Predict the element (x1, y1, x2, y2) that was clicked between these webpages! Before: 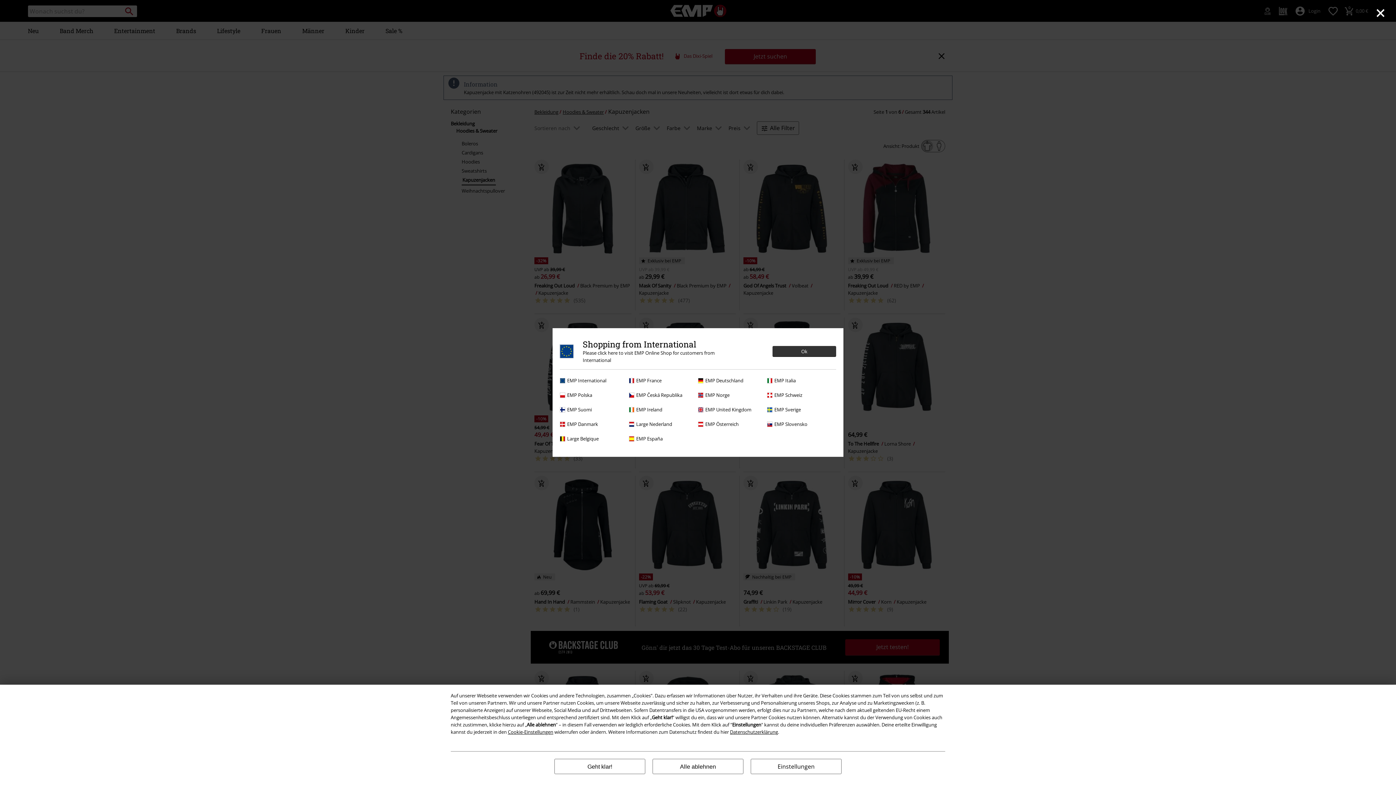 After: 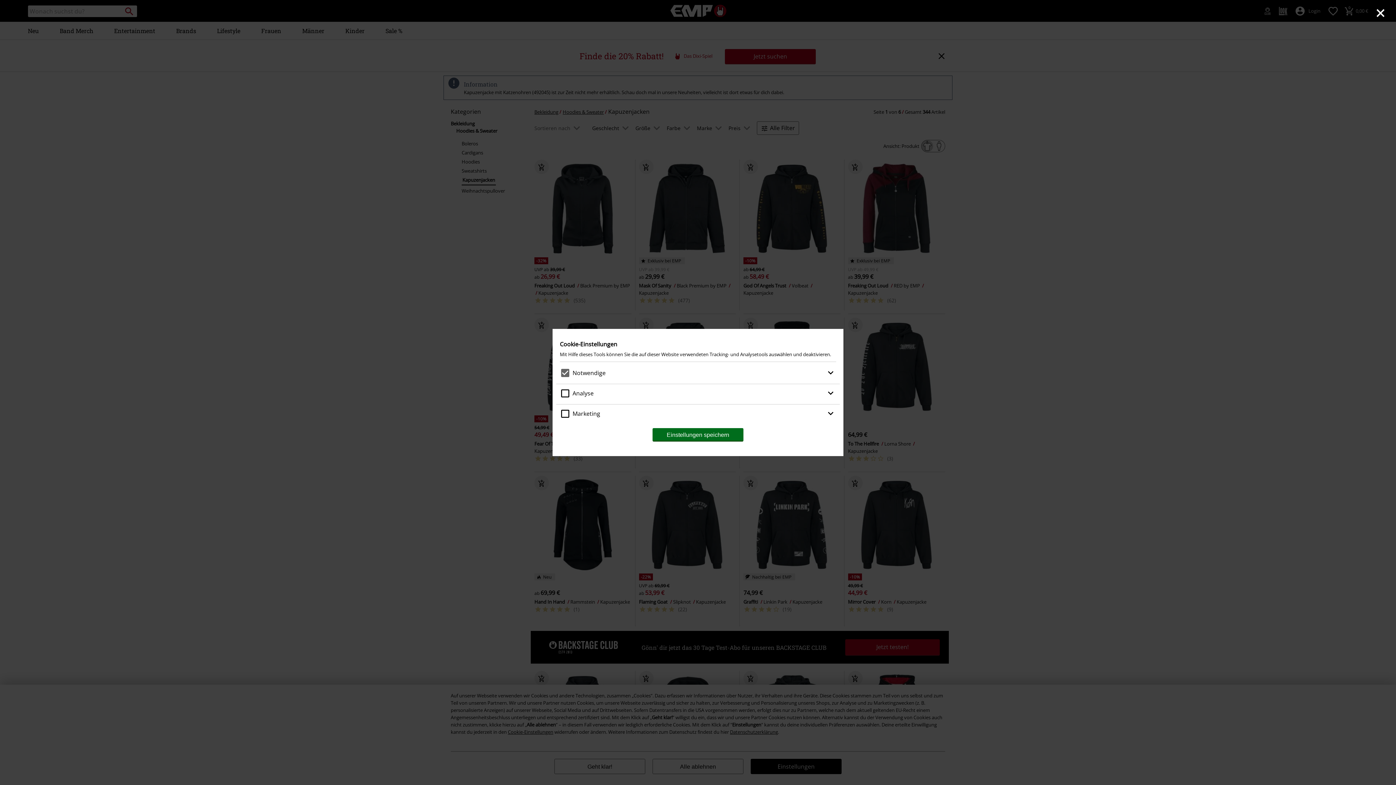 Action: bbox: (750, 759, 841, 774) label: Einstellungen